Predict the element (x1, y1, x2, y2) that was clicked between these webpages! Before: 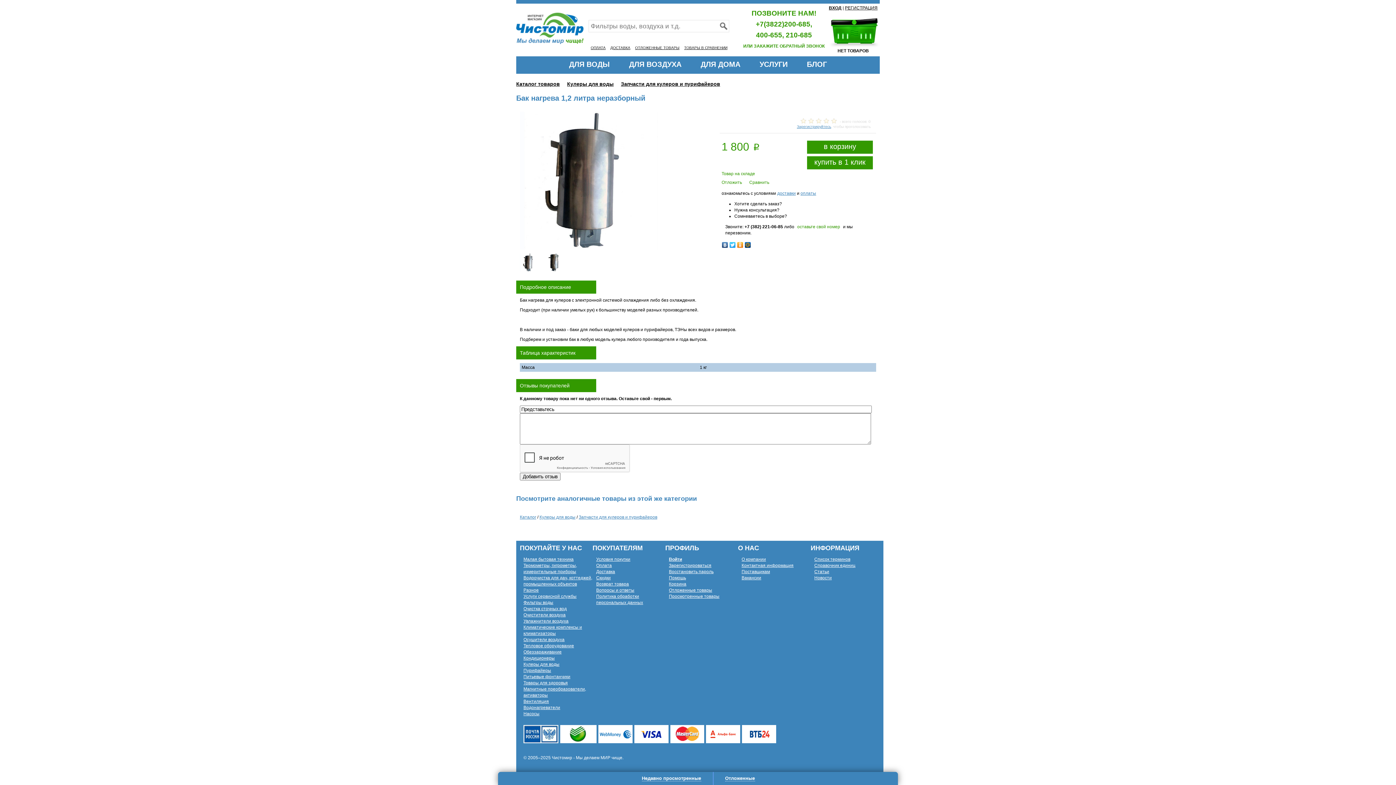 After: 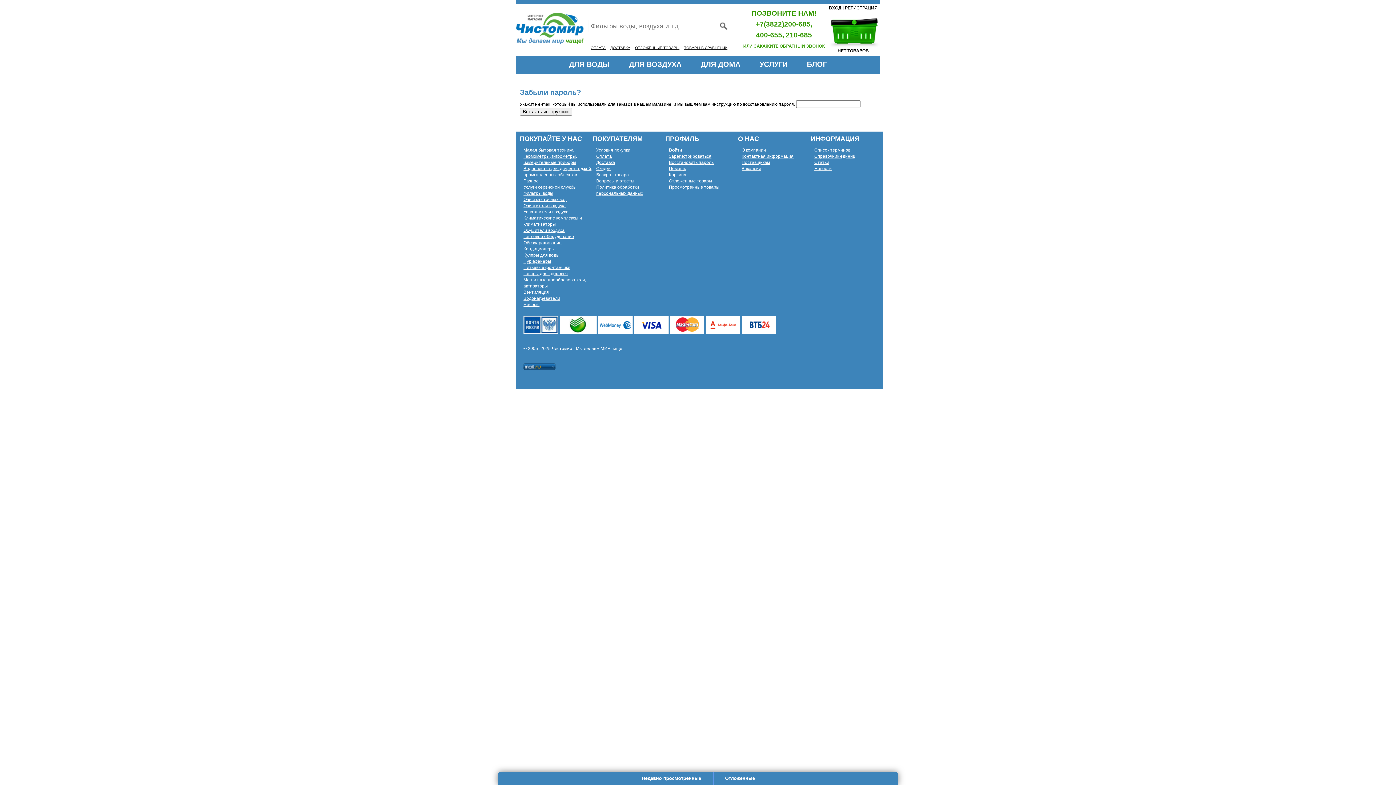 Action: bbox: (669, 569, 713, 574) label: Восстановить пароль